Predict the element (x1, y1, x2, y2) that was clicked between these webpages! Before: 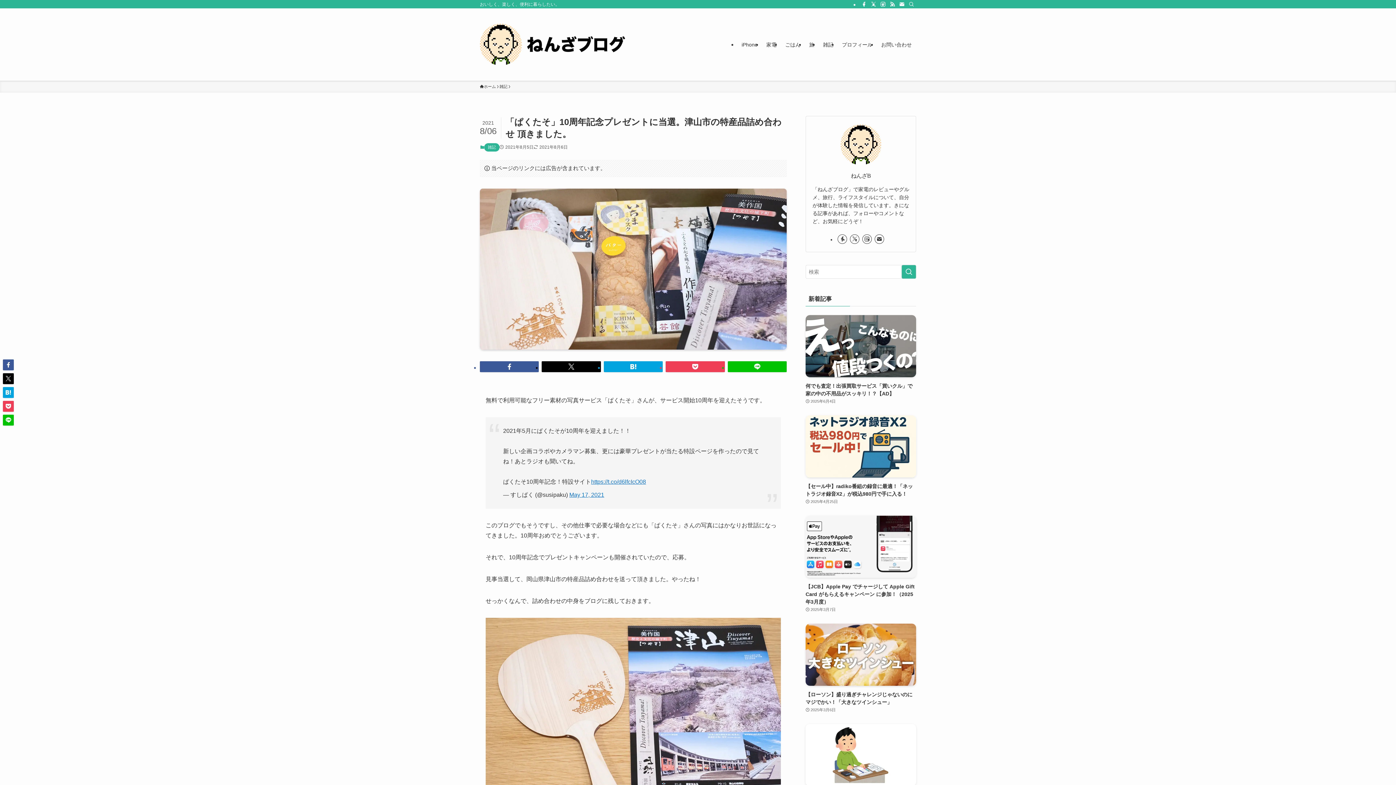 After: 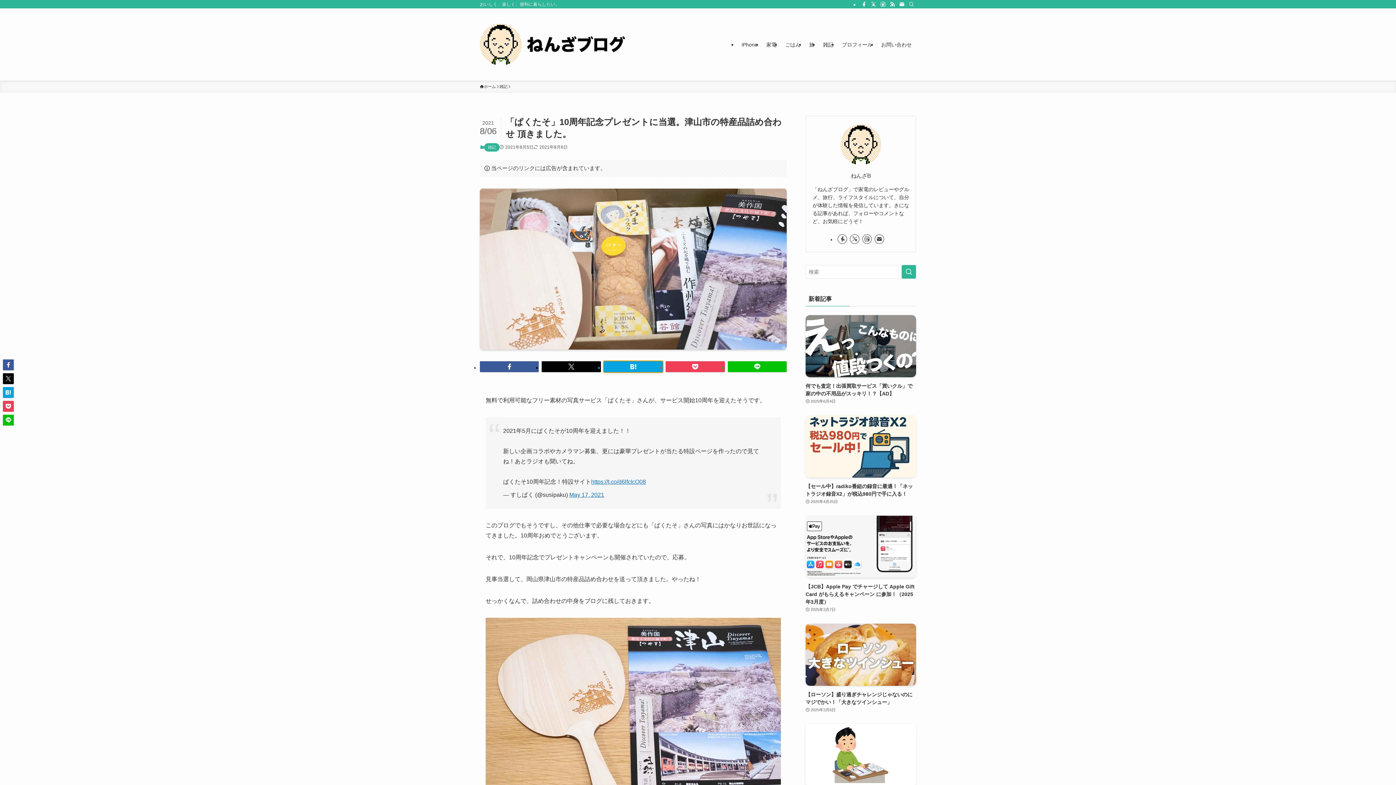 Action: bbox: (603, 361, 662, 372)